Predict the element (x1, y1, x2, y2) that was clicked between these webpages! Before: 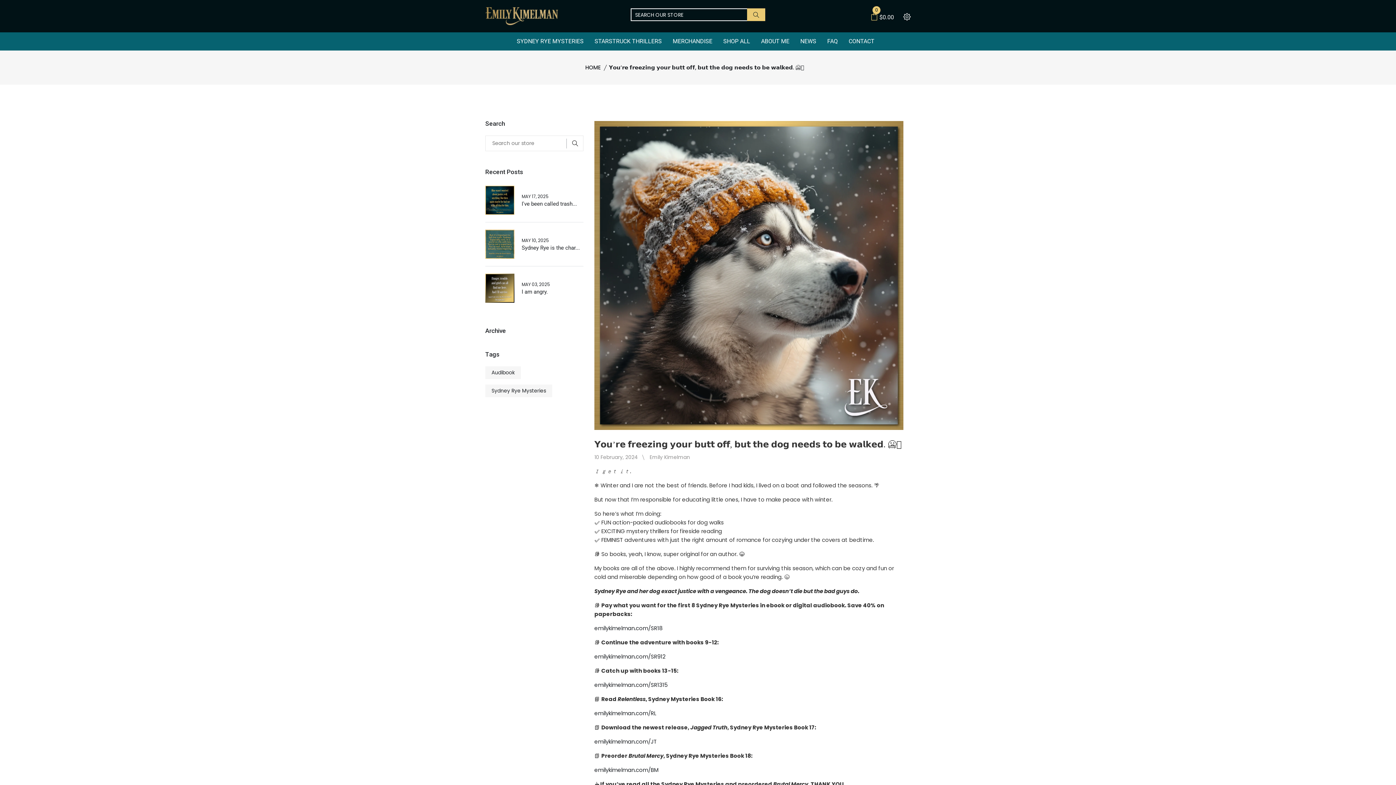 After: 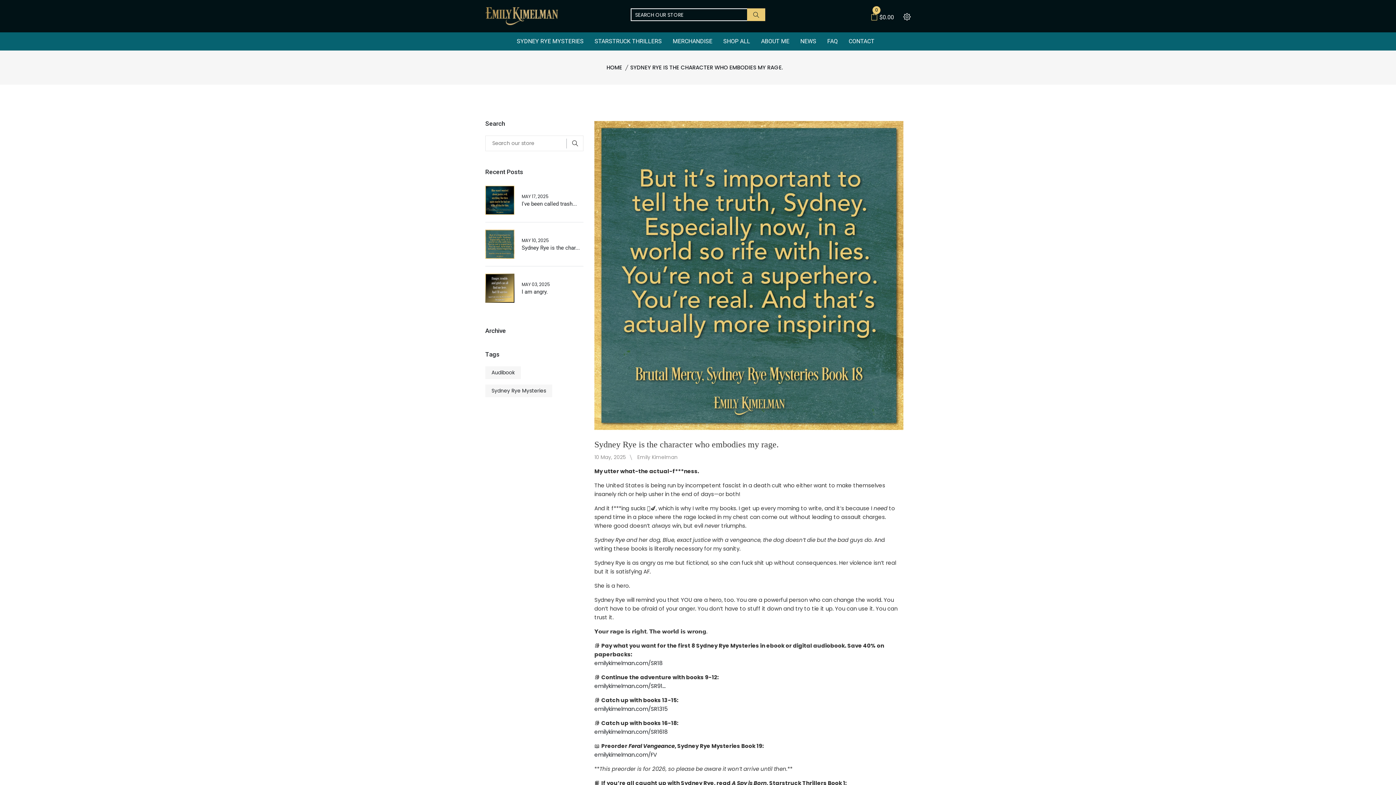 Action: bbox: (485, 240, 514, 247)